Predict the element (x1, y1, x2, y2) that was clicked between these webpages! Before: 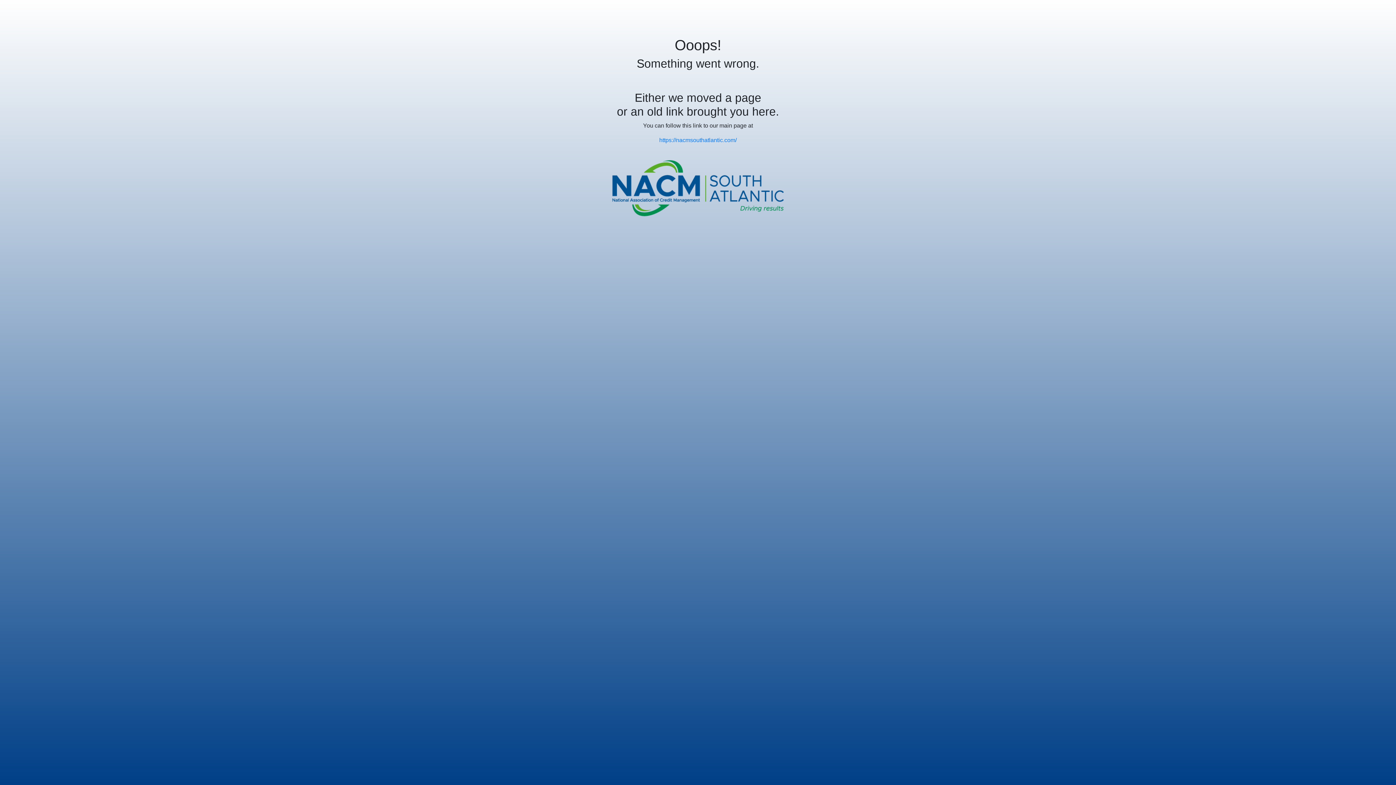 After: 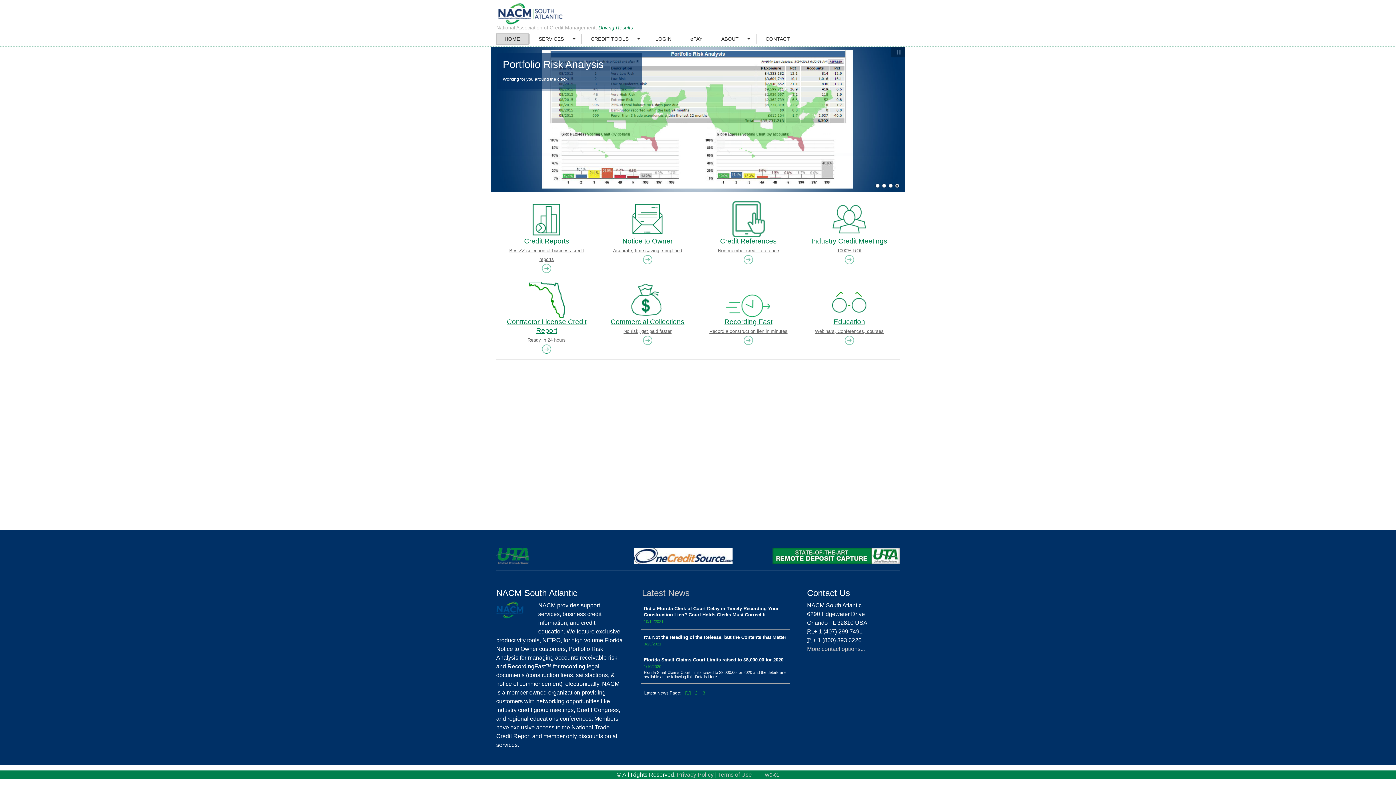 Action: label: https://nacmsouthatlantic.com/ bbox: (659, 137, 736, 143)